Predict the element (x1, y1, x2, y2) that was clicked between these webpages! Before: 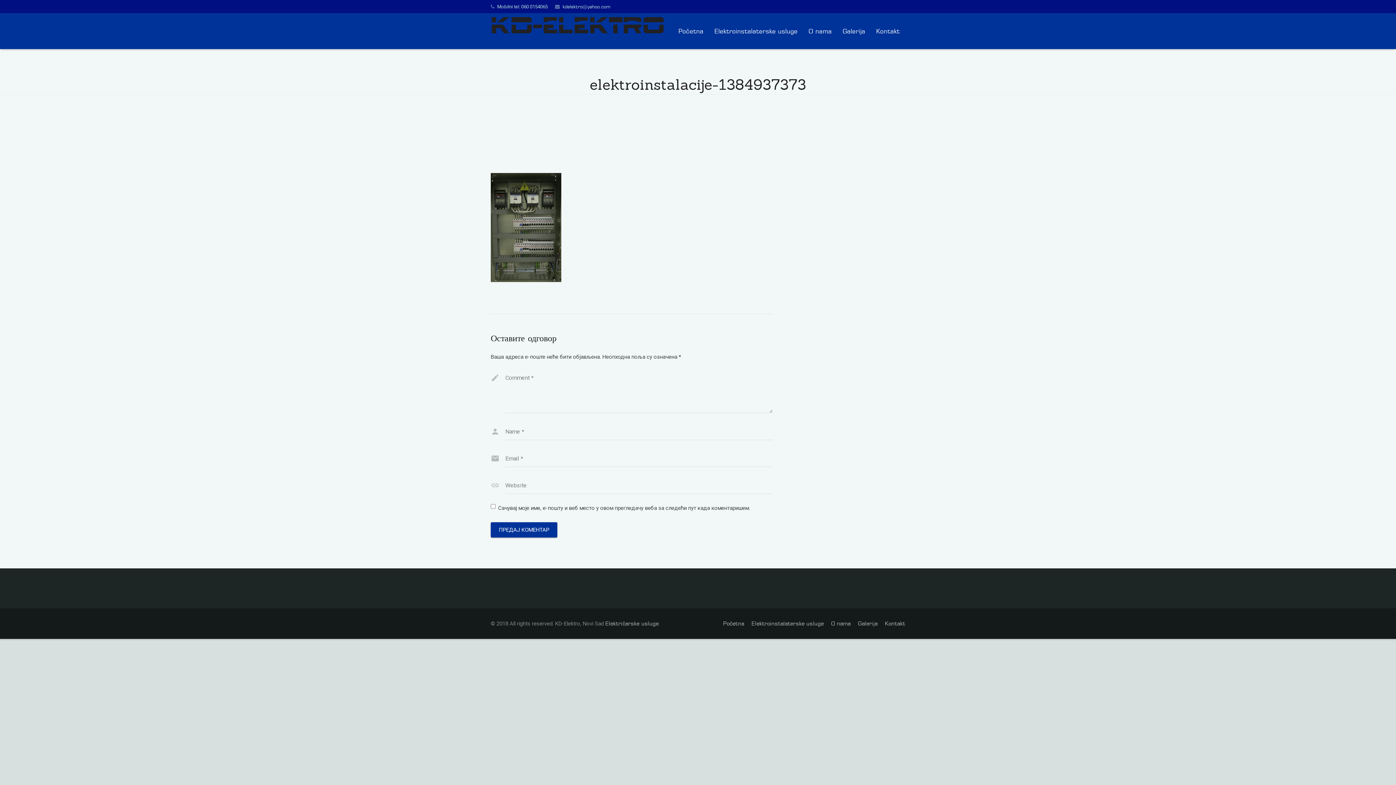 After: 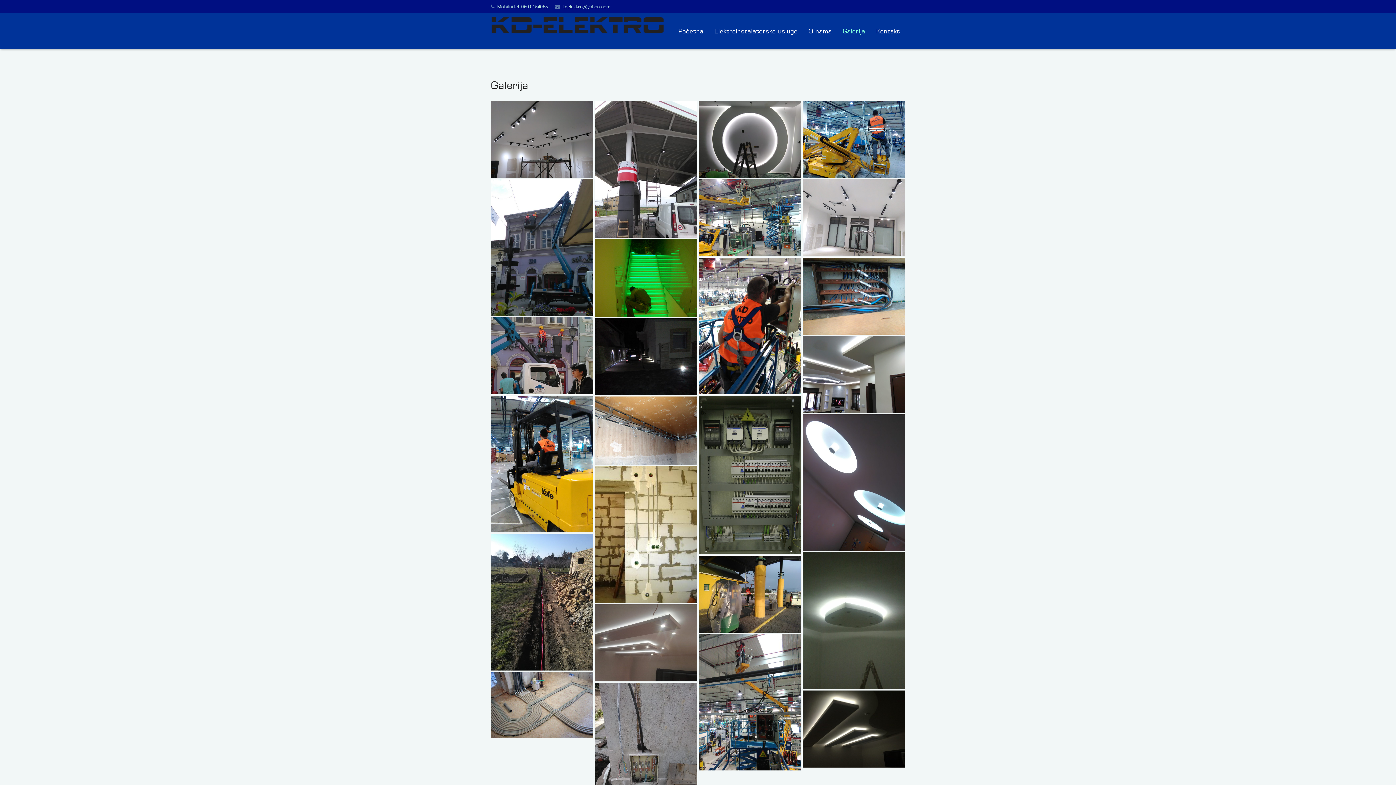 Action: bbox: (858, 620, 877, 627) label: Galerija